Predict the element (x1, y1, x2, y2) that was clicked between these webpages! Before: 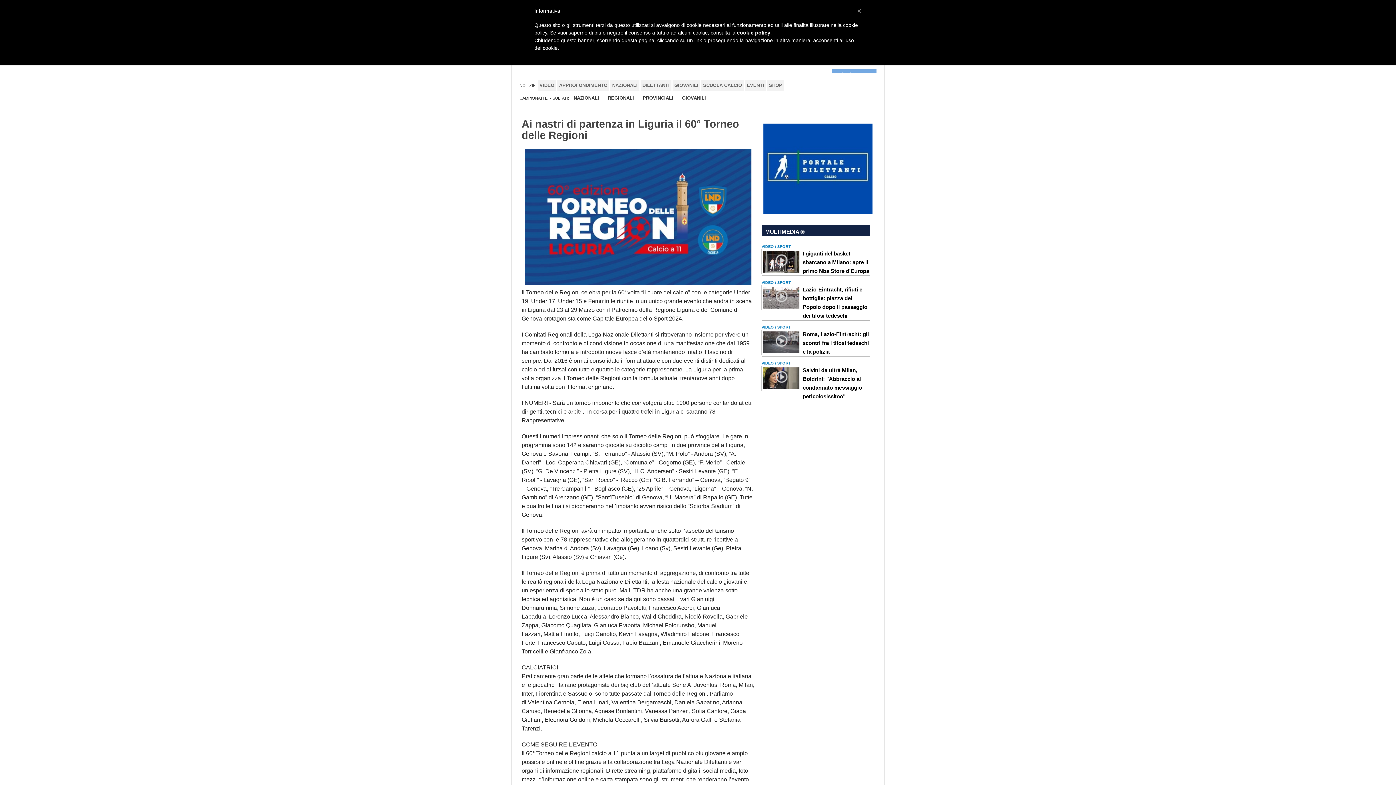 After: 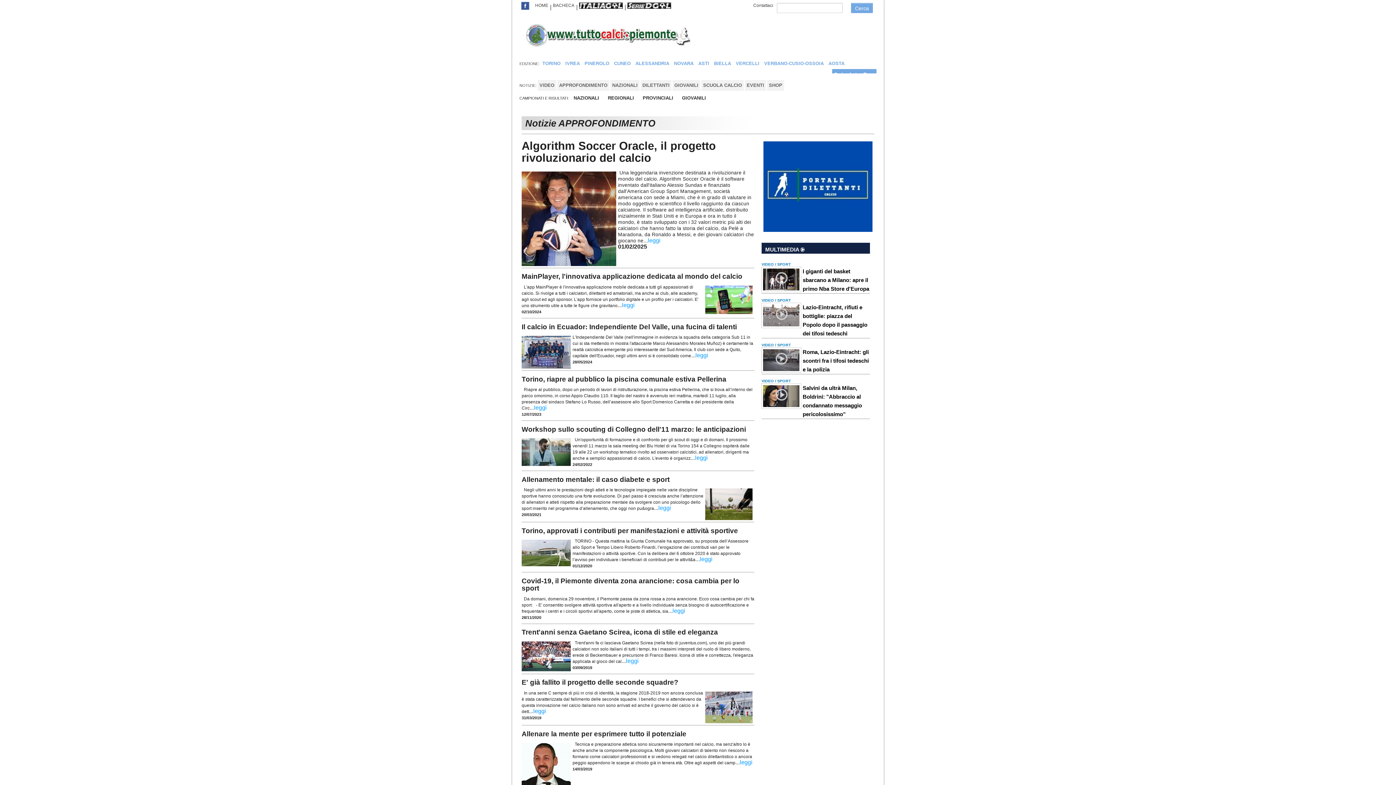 Action: bbox: (557, 80, 609, 90) label: APPROFONDIMENTO